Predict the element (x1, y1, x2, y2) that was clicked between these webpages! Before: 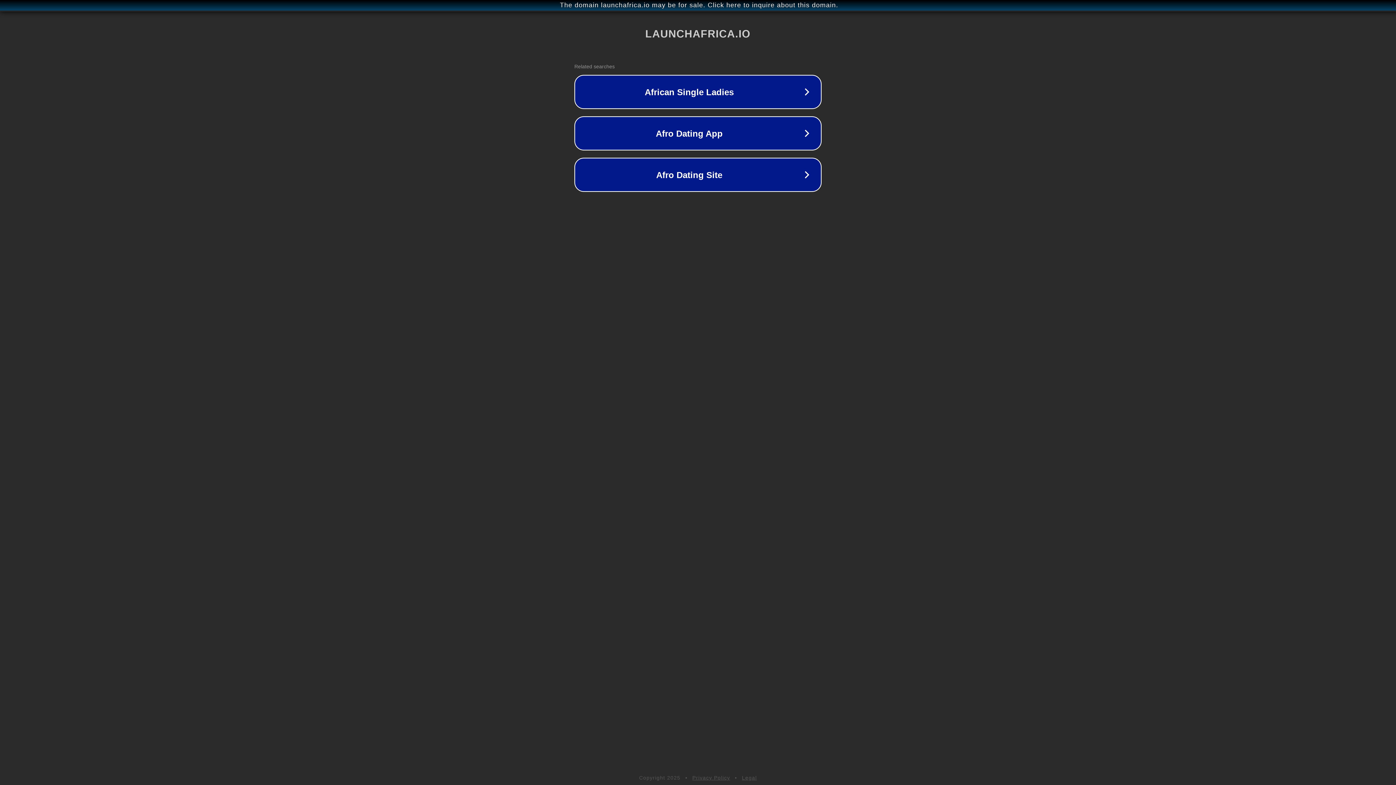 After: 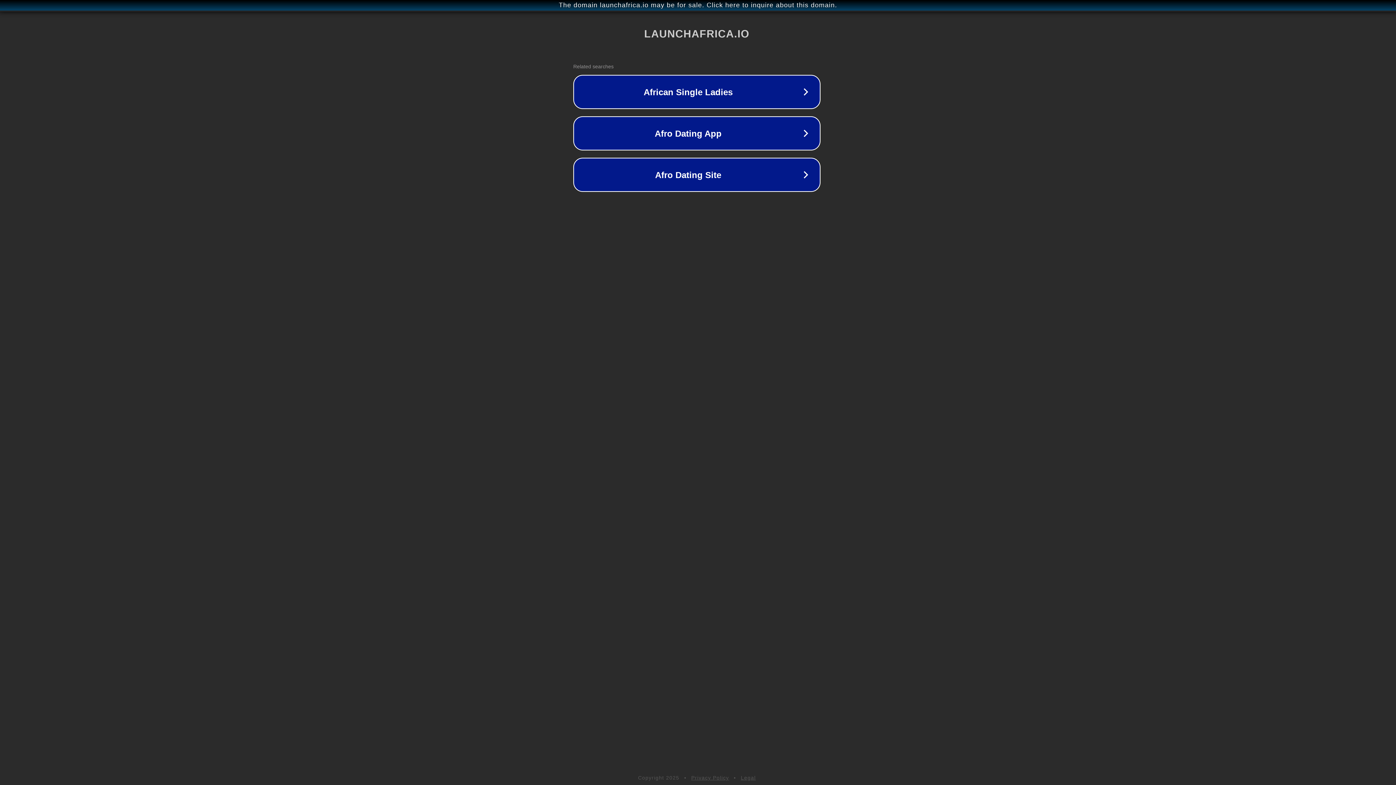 Action: bbox: (1, 1, 1397, 9) label: The domain launchafrica.io may be for sale. Click here to inquire about this domain.